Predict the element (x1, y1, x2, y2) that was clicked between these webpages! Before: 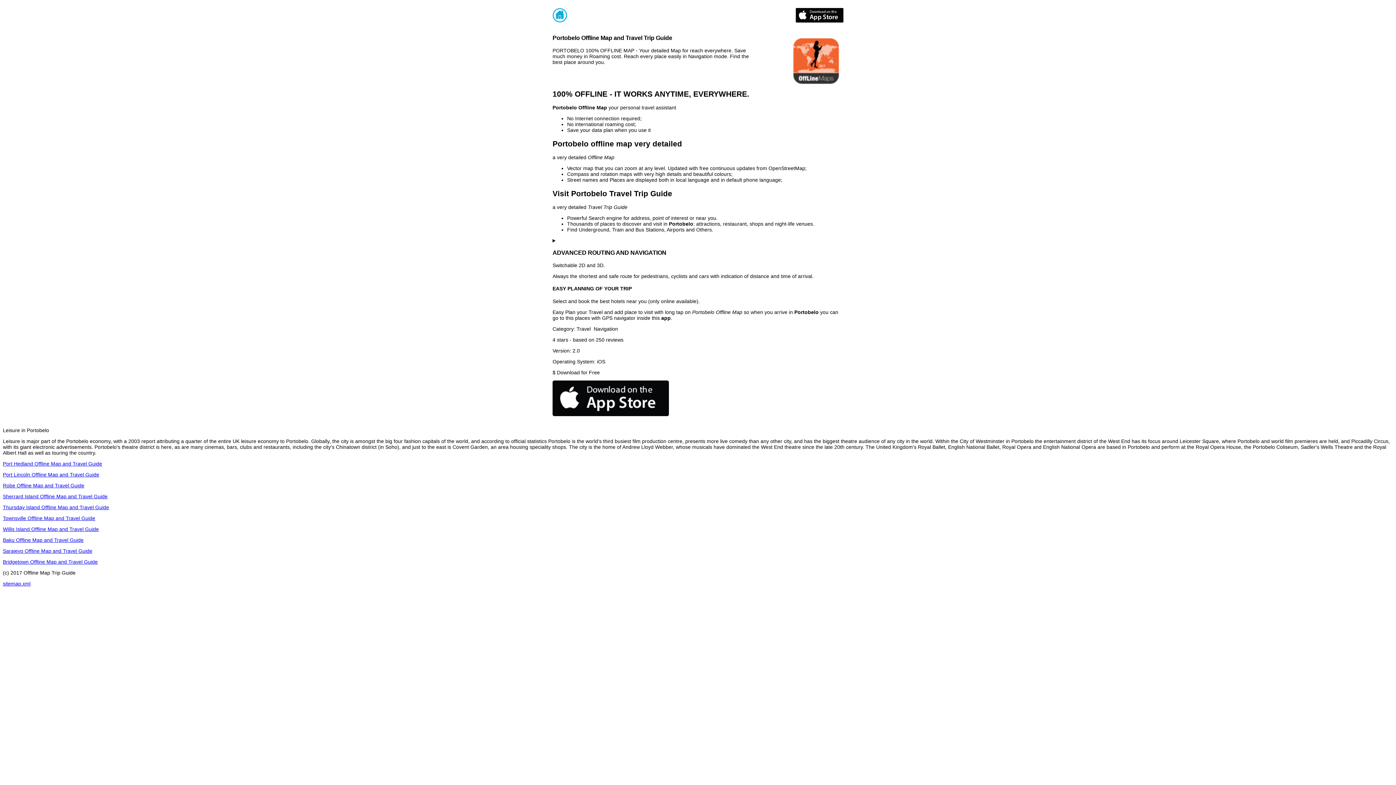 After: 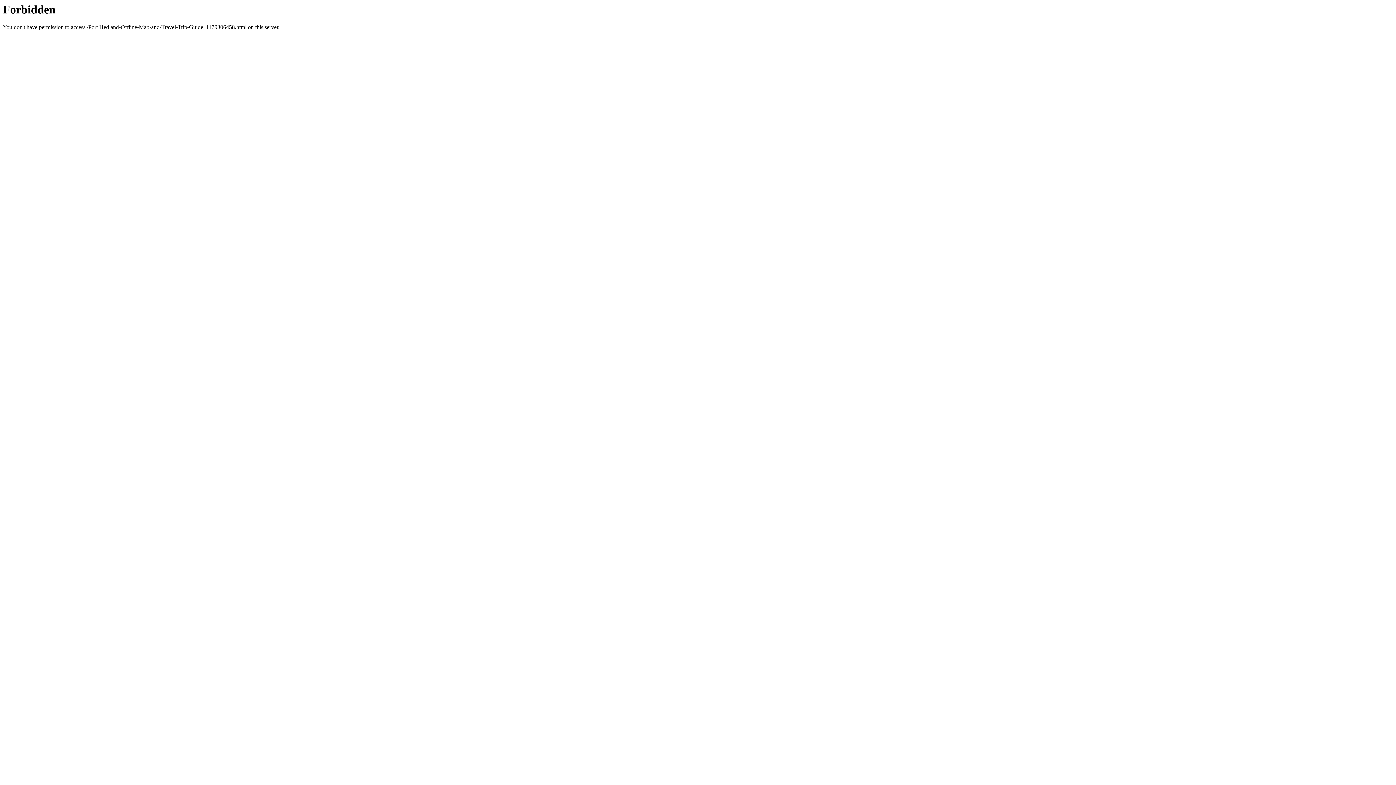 Action: bbox: (2, 461, 102, 466) label: Port Hedland Offline Map and Travel Guide